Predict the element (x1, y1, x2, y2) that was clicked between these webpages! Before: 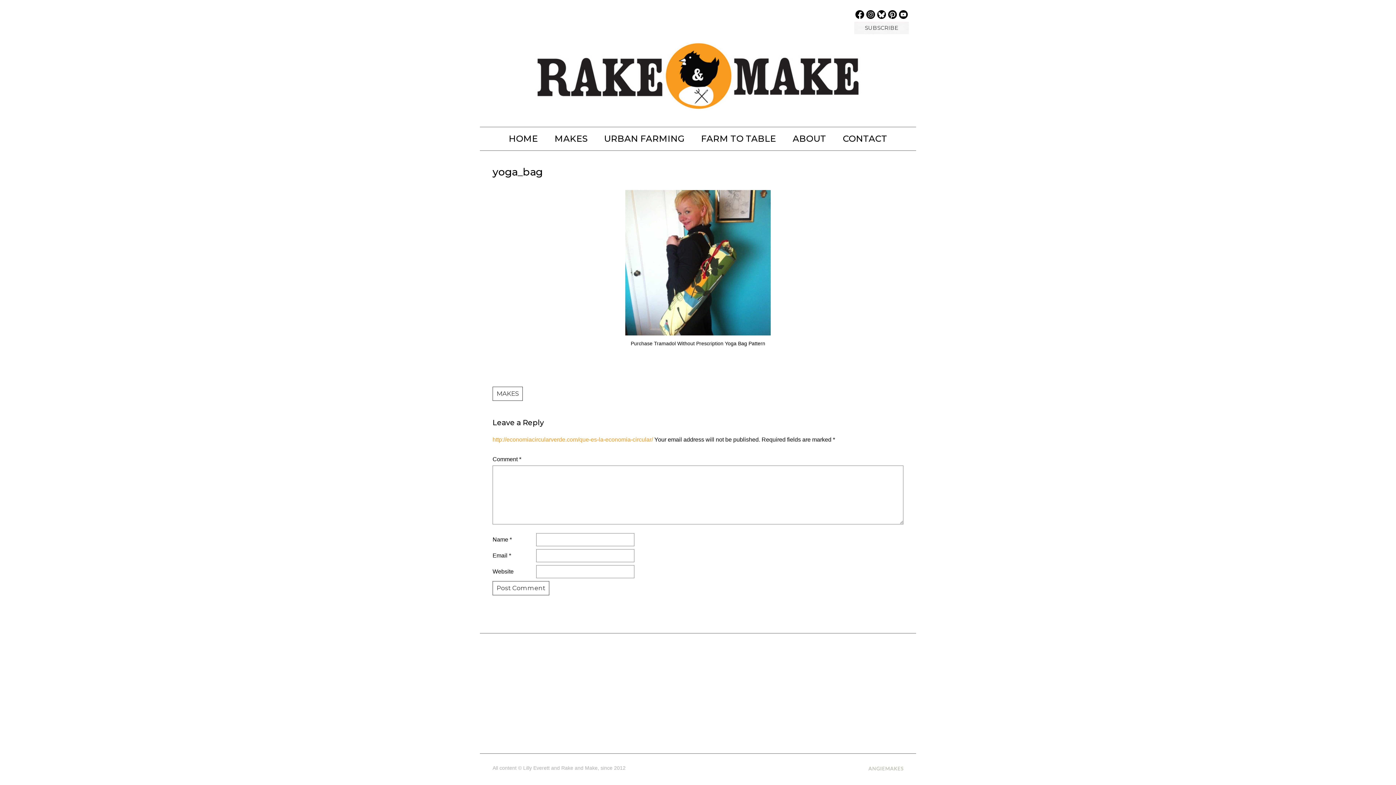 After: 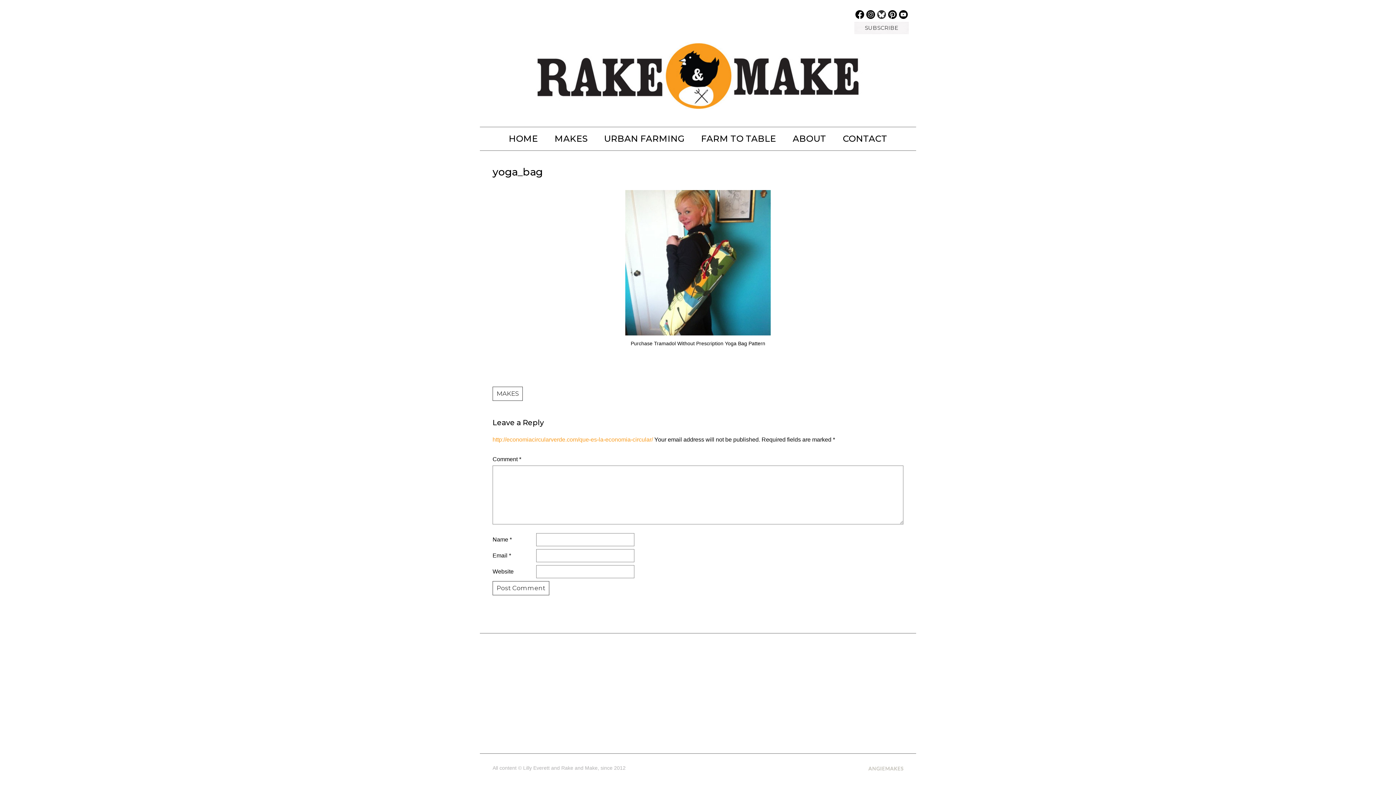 Action: bbox: (877, 10, 886, 18)